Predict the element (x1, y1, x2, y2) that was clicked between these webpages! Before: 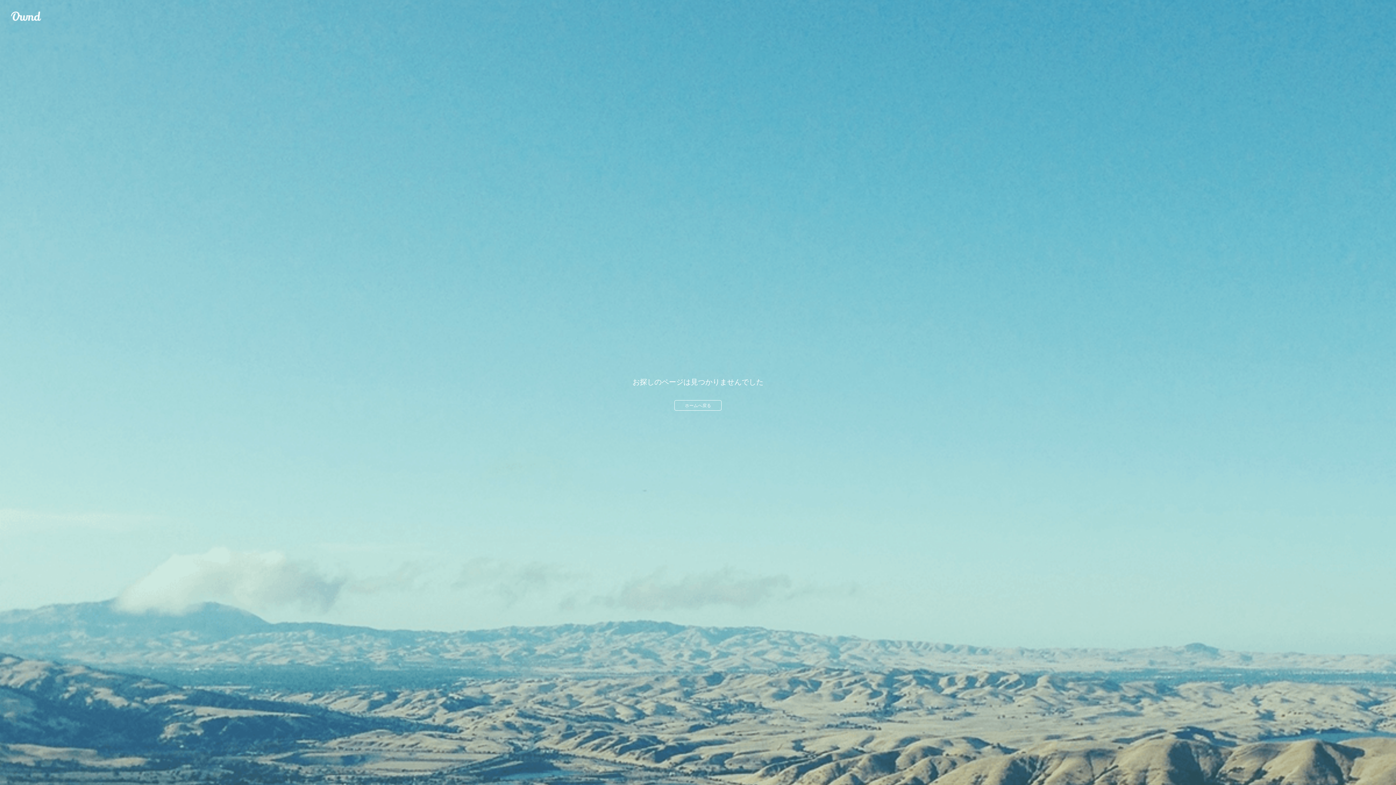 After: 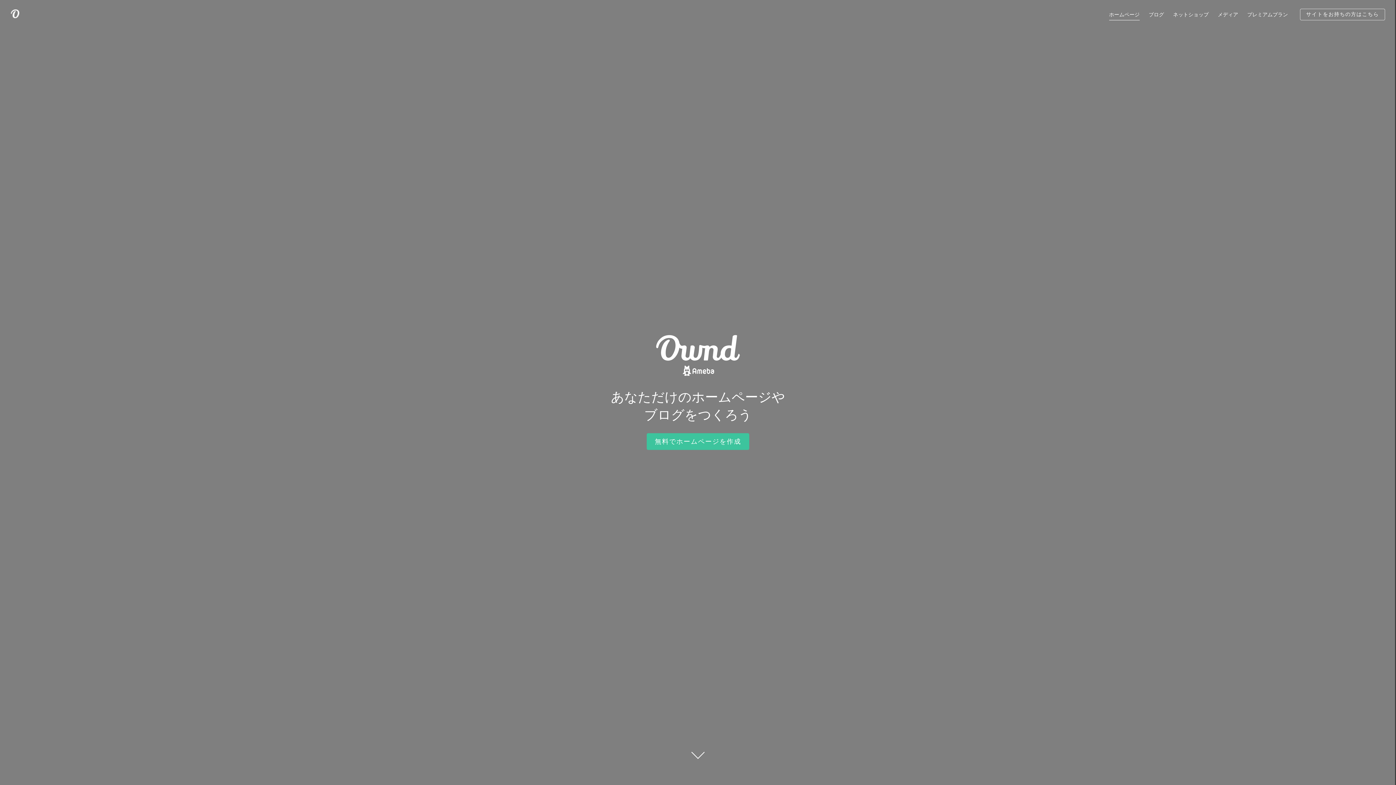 Action: label: ホームへ戻る bbox: (674, 400, 721, 410)